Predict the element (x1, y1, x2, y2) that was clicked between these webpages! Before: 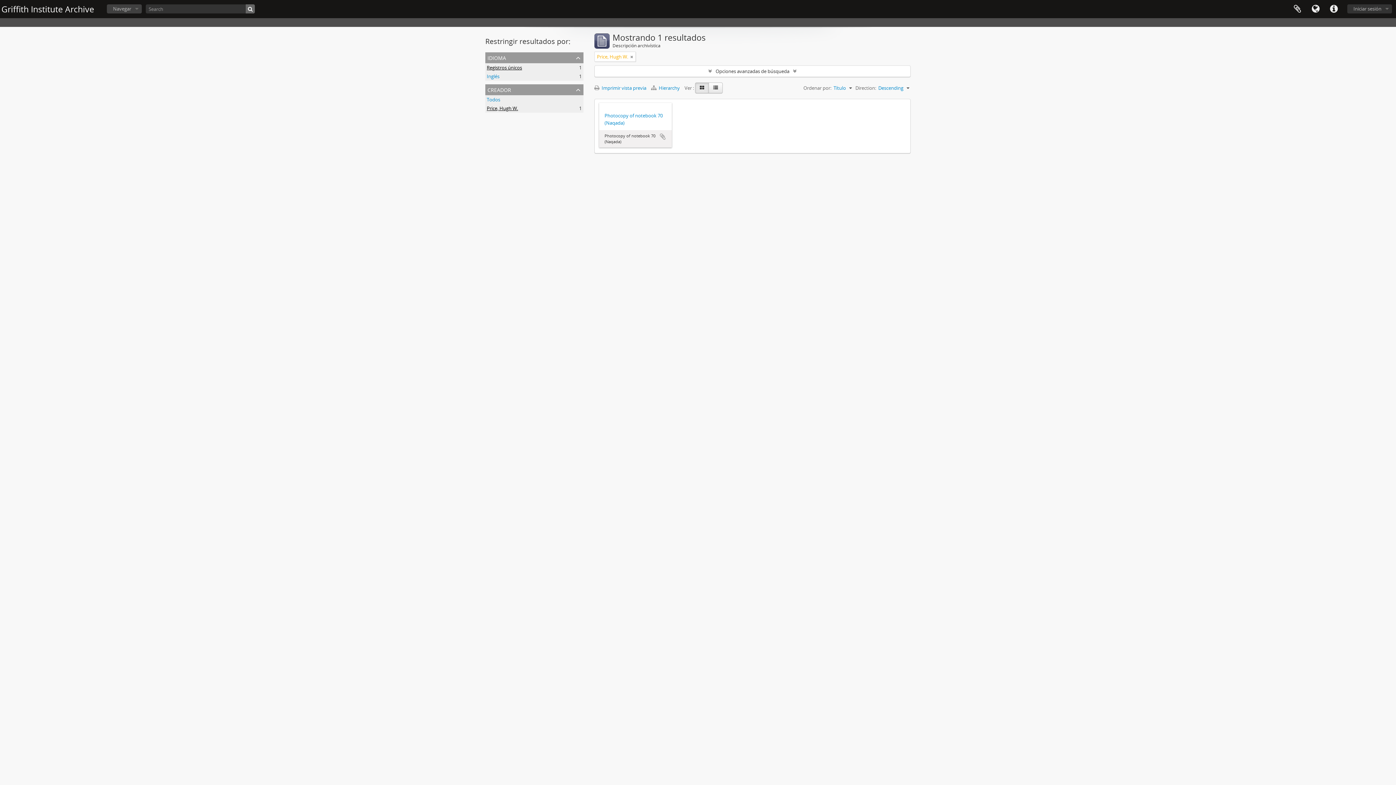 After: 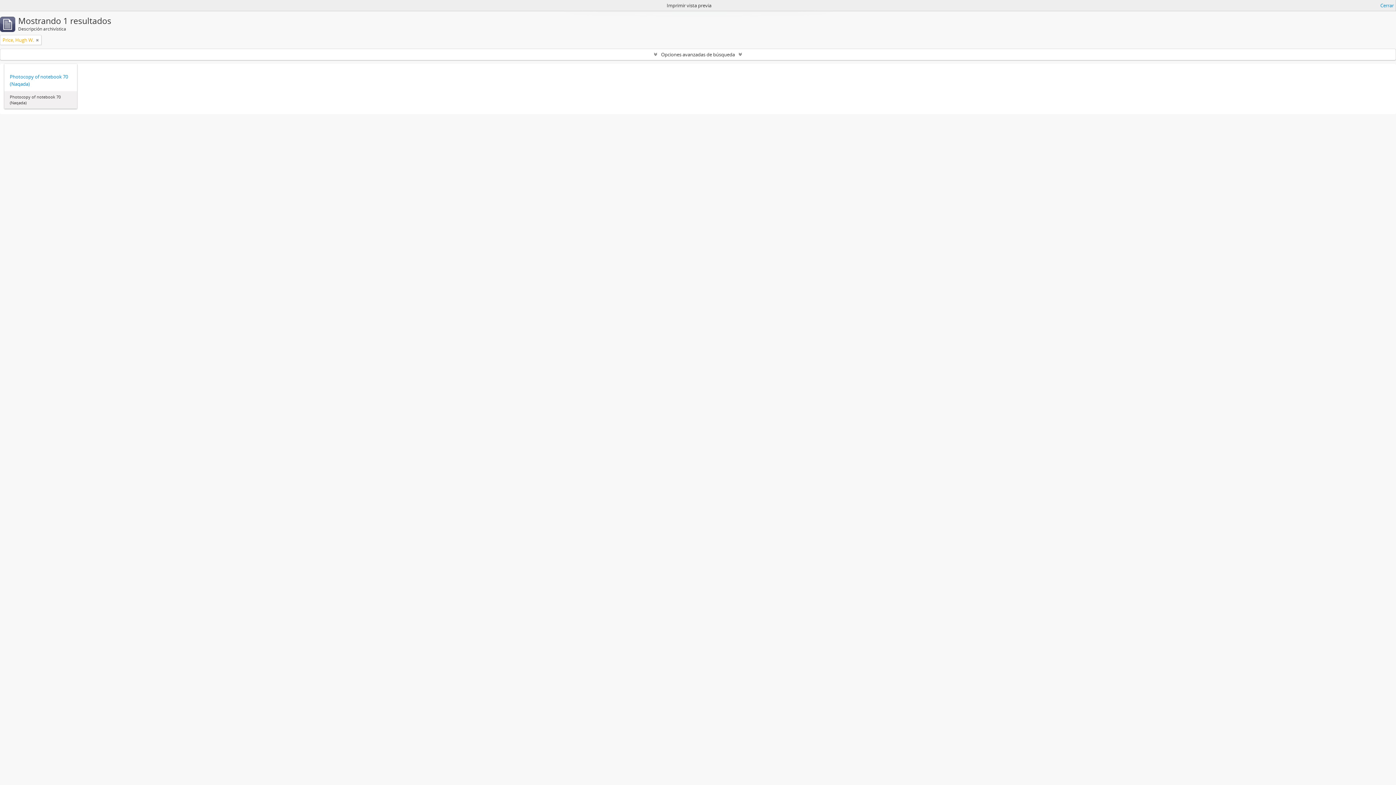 Action: label:  Imprimir vista previa bbox: (594, 84, 650, 91)